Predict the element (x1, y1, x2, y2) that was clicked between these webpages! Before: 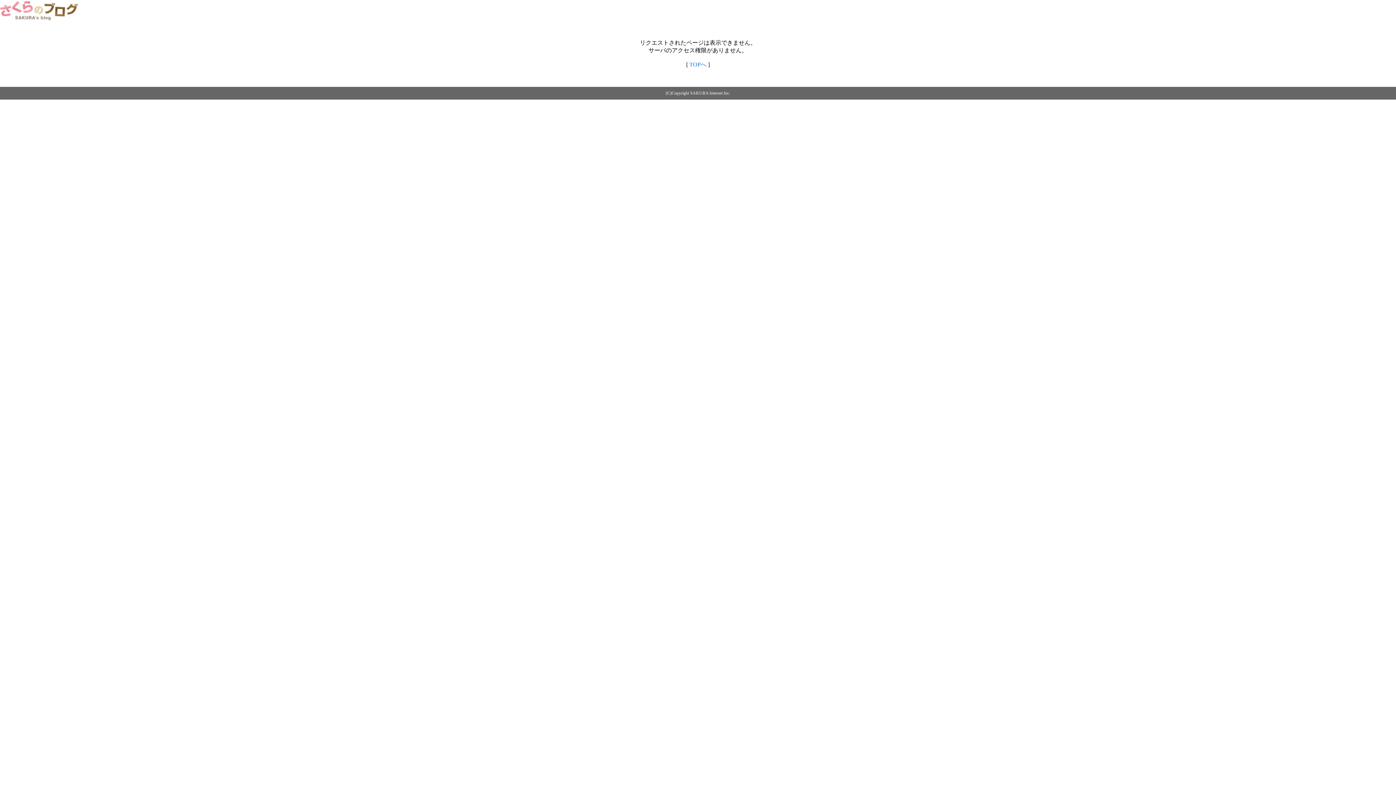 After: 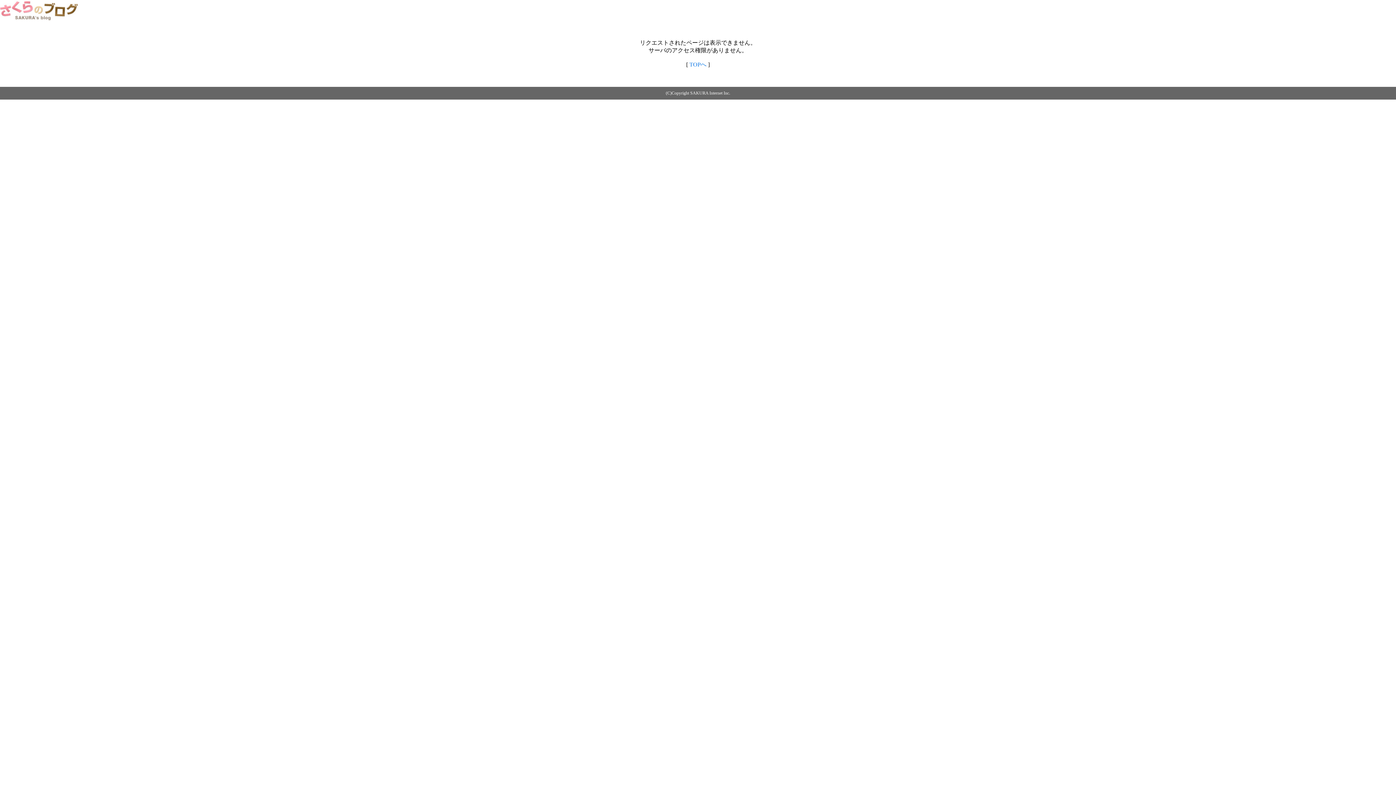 Action: label: TOPへ bbox: (689, 61, 706, 67)